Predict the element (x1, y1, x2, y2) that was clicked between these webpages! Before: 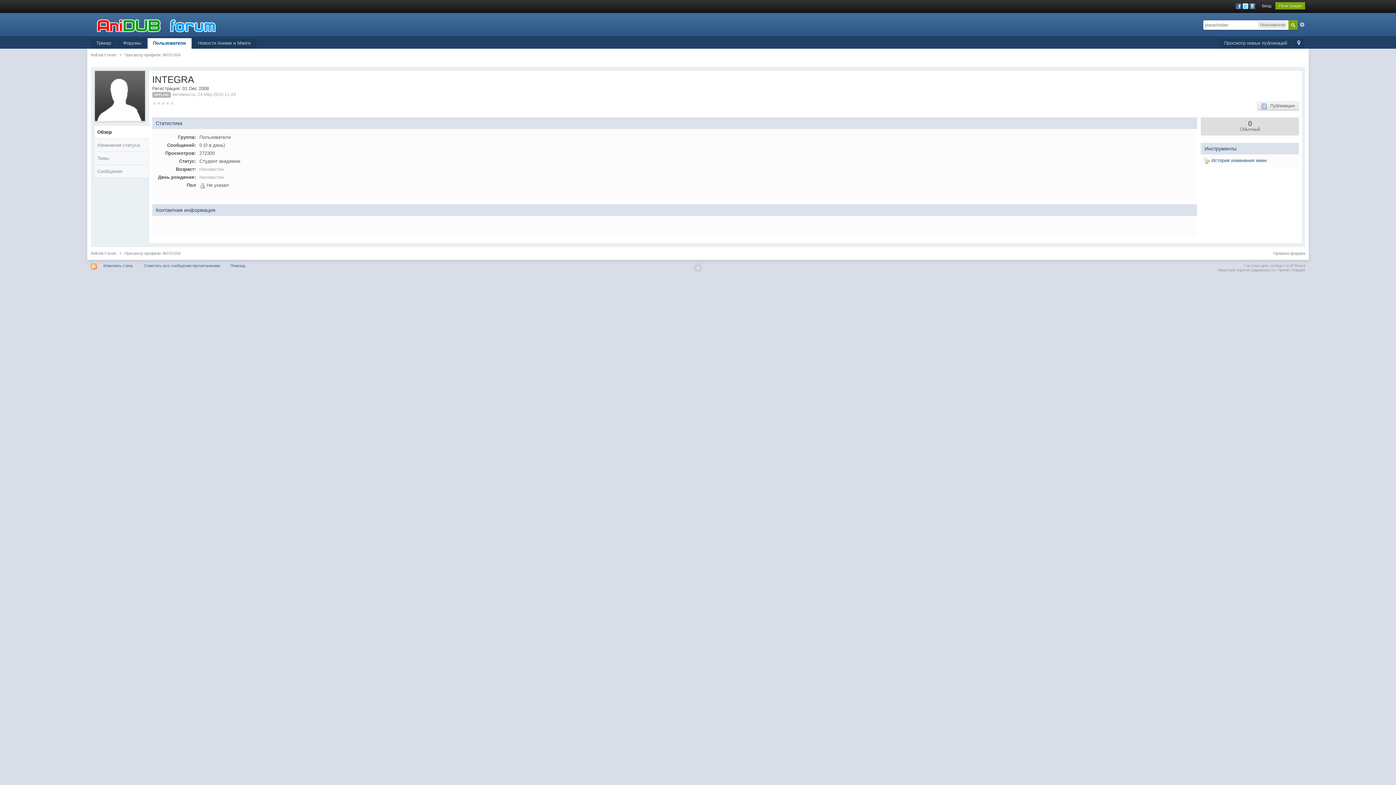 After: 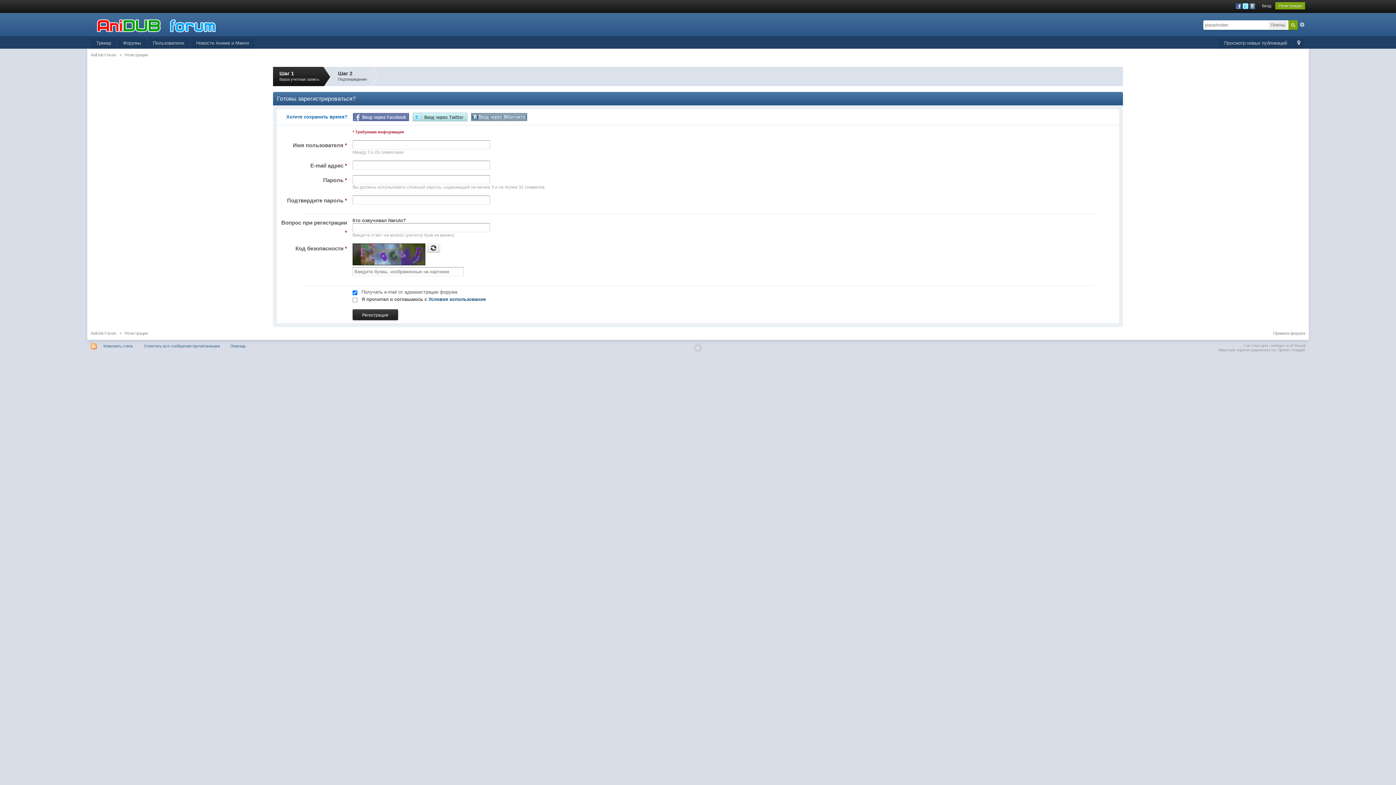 Action: label: Регистрация bbox: (1275, 2, 1305, 9)